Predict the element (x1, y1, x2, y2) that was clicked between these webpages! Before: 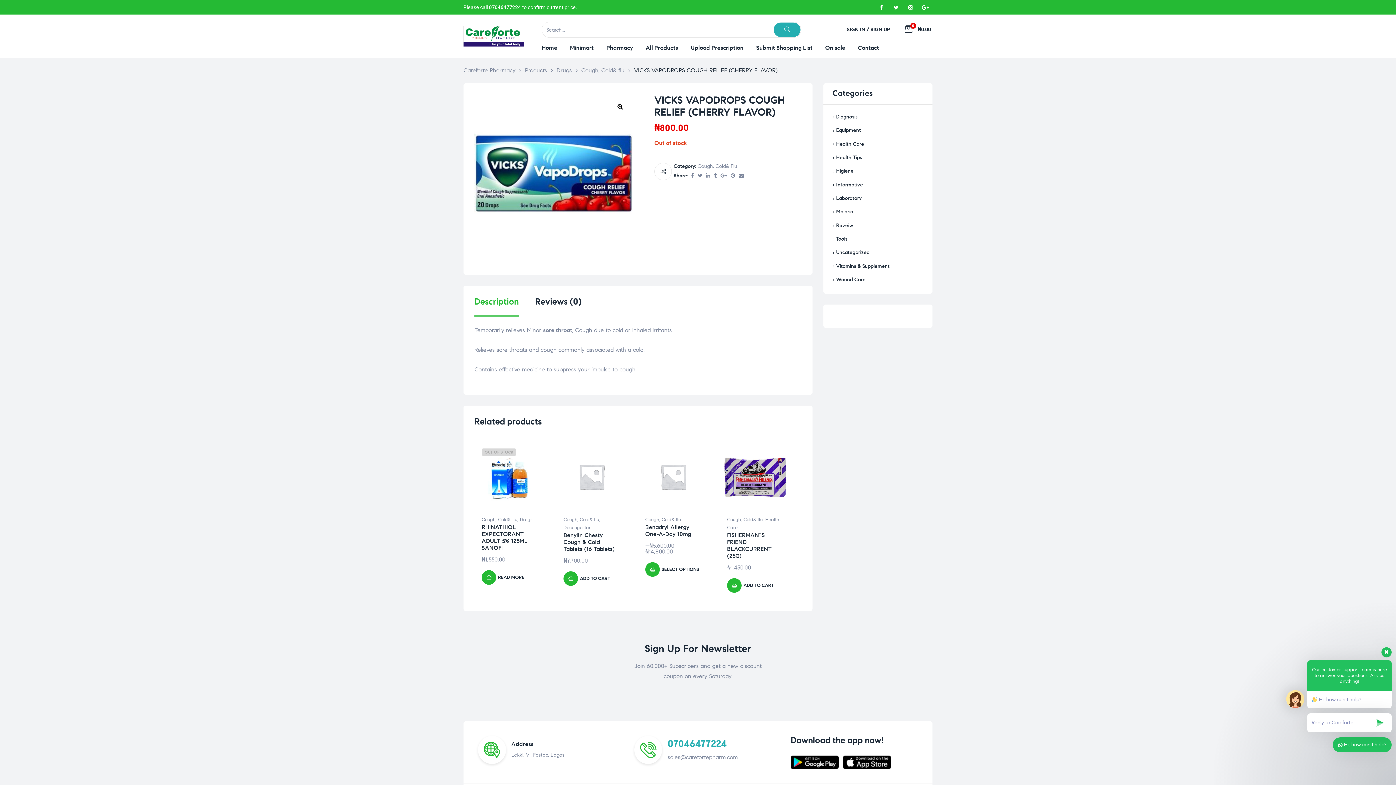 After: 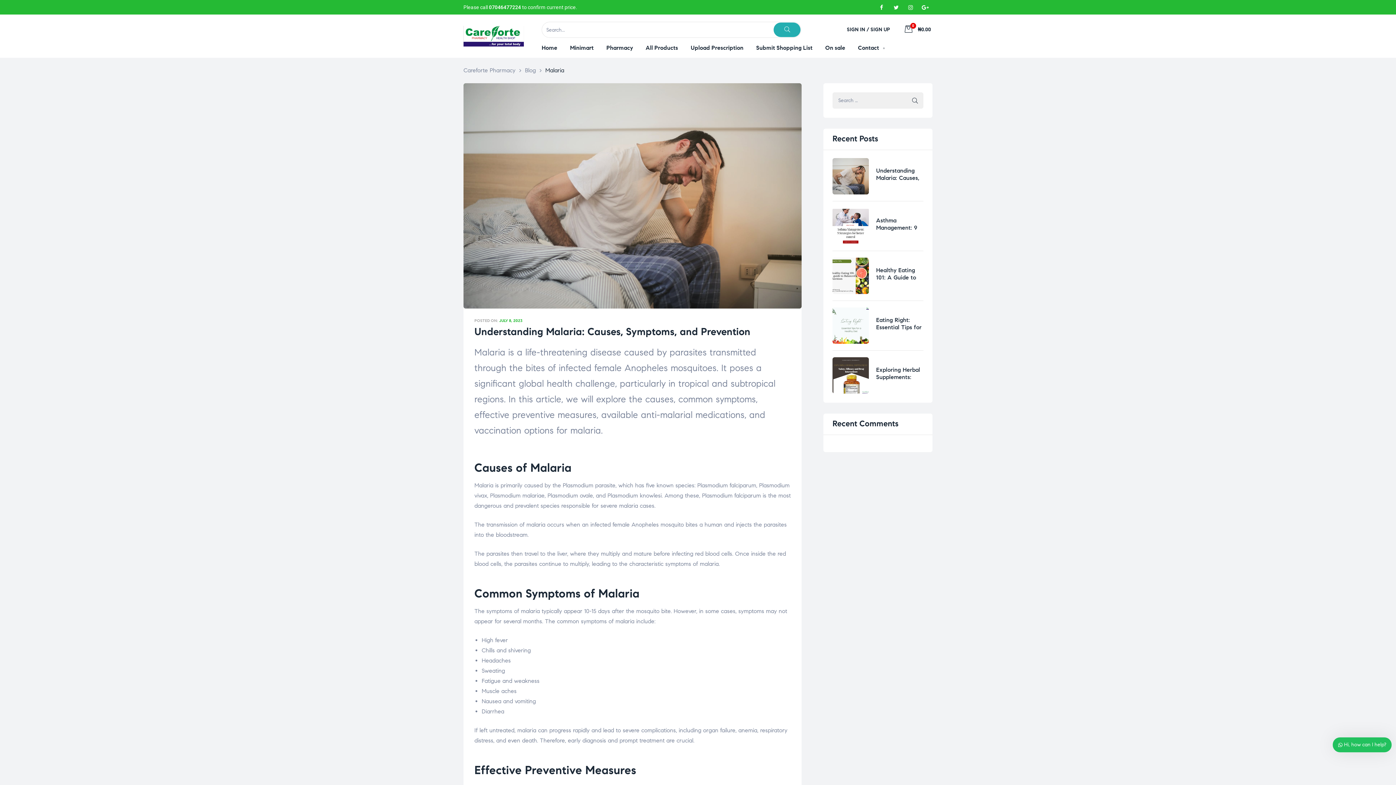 Action: bbox: (832, 208, 853, 215) label: Malaria